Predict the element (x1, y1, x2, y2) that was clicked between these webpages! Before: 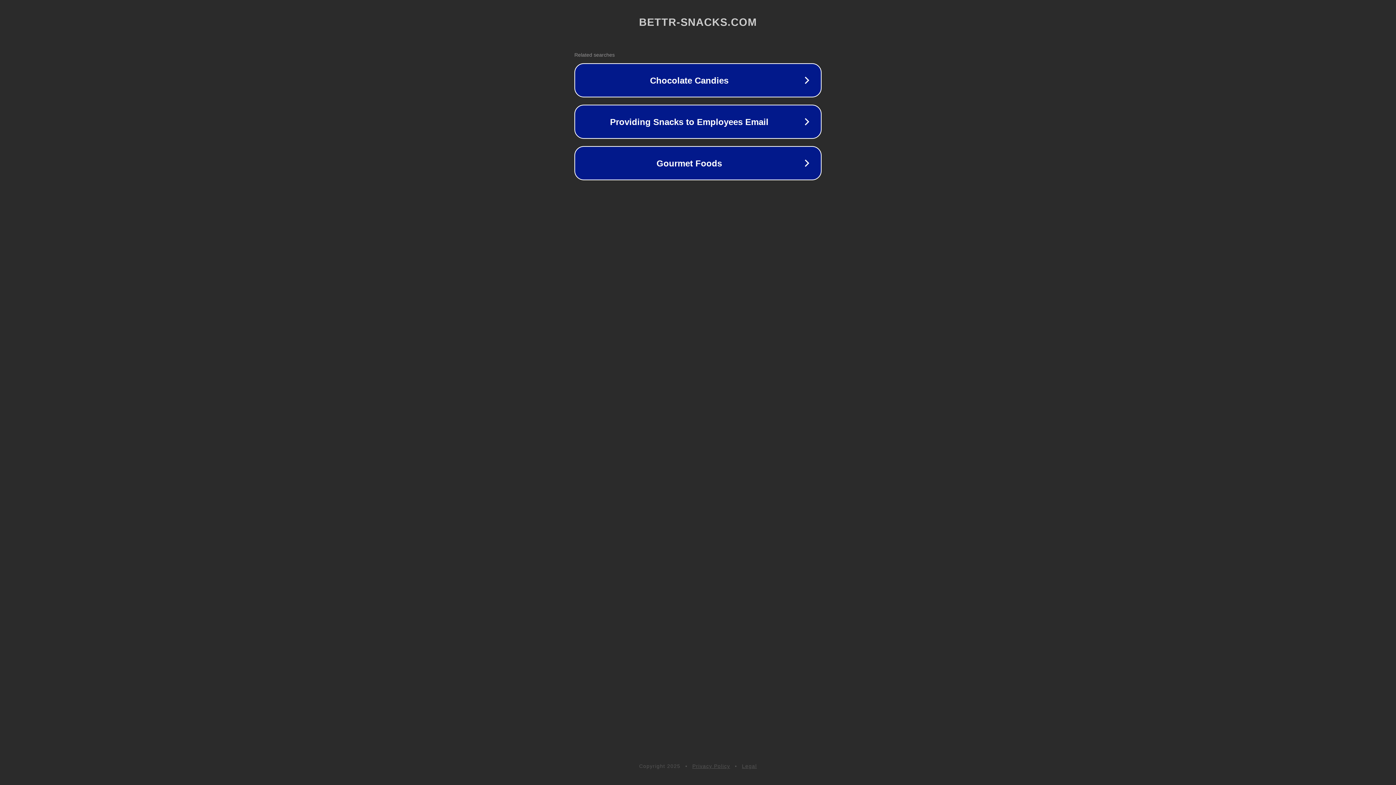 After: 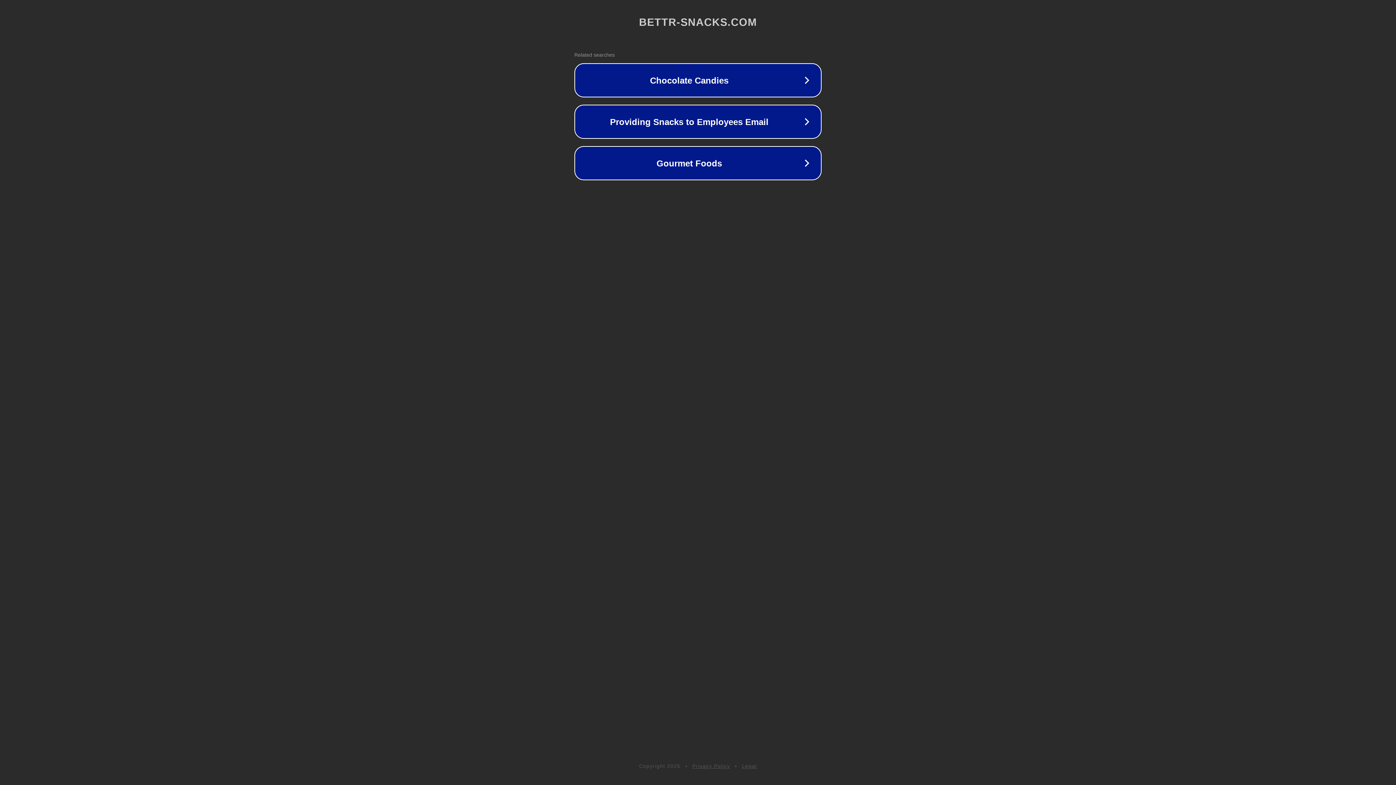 Action: bbox: (742, 763, 757, 769) label: Legal